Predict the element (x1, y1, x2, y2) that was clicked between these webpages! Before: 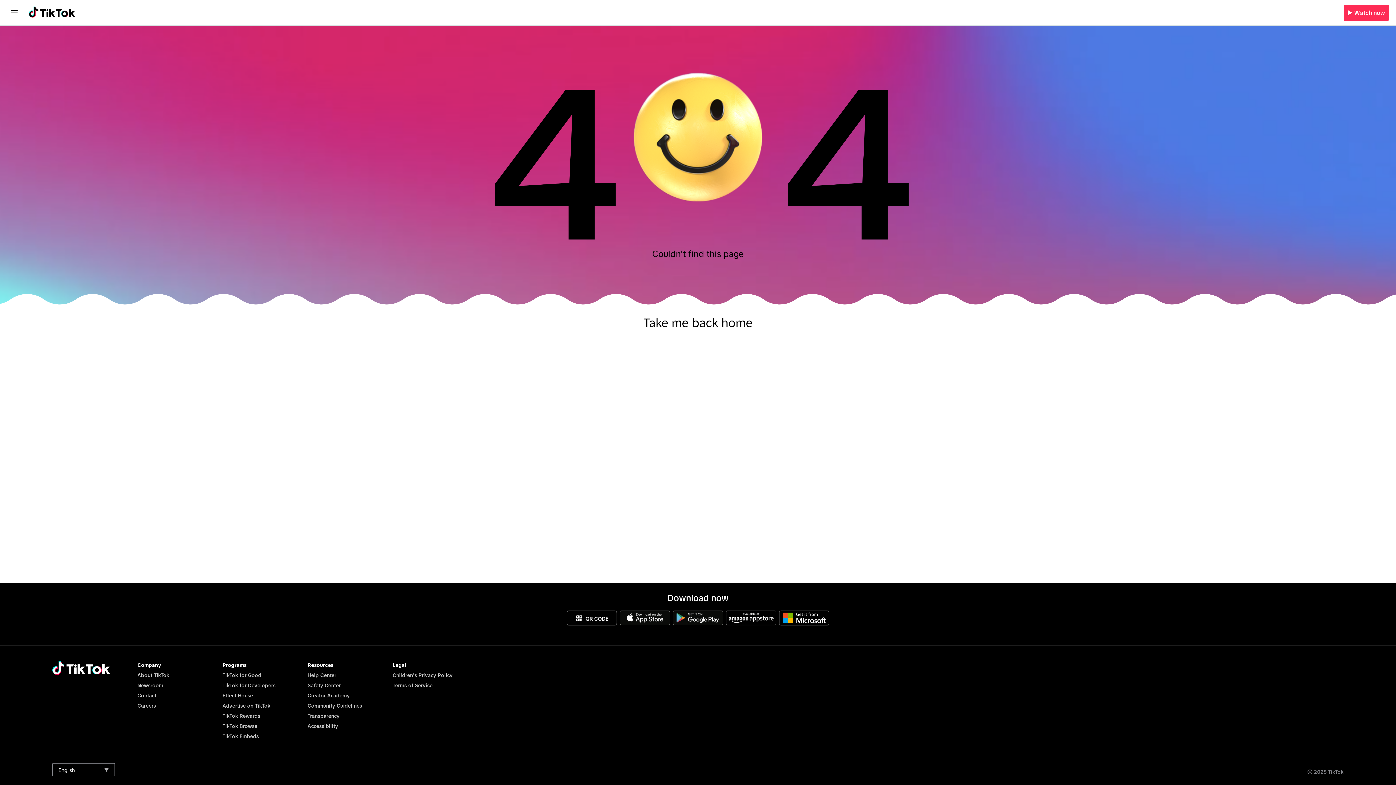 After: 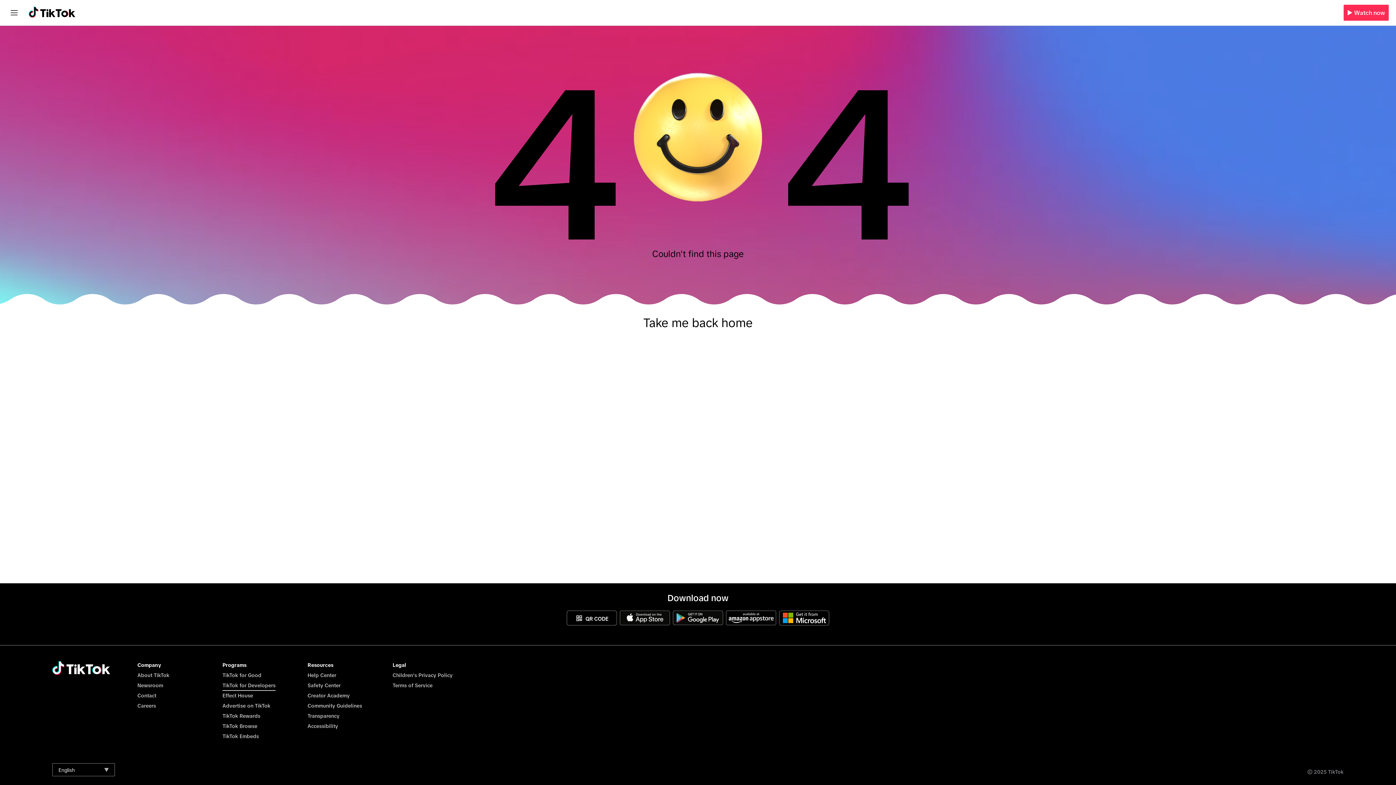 Action: label: TikTok for Developers bbox: (222, 682, 275, 688)